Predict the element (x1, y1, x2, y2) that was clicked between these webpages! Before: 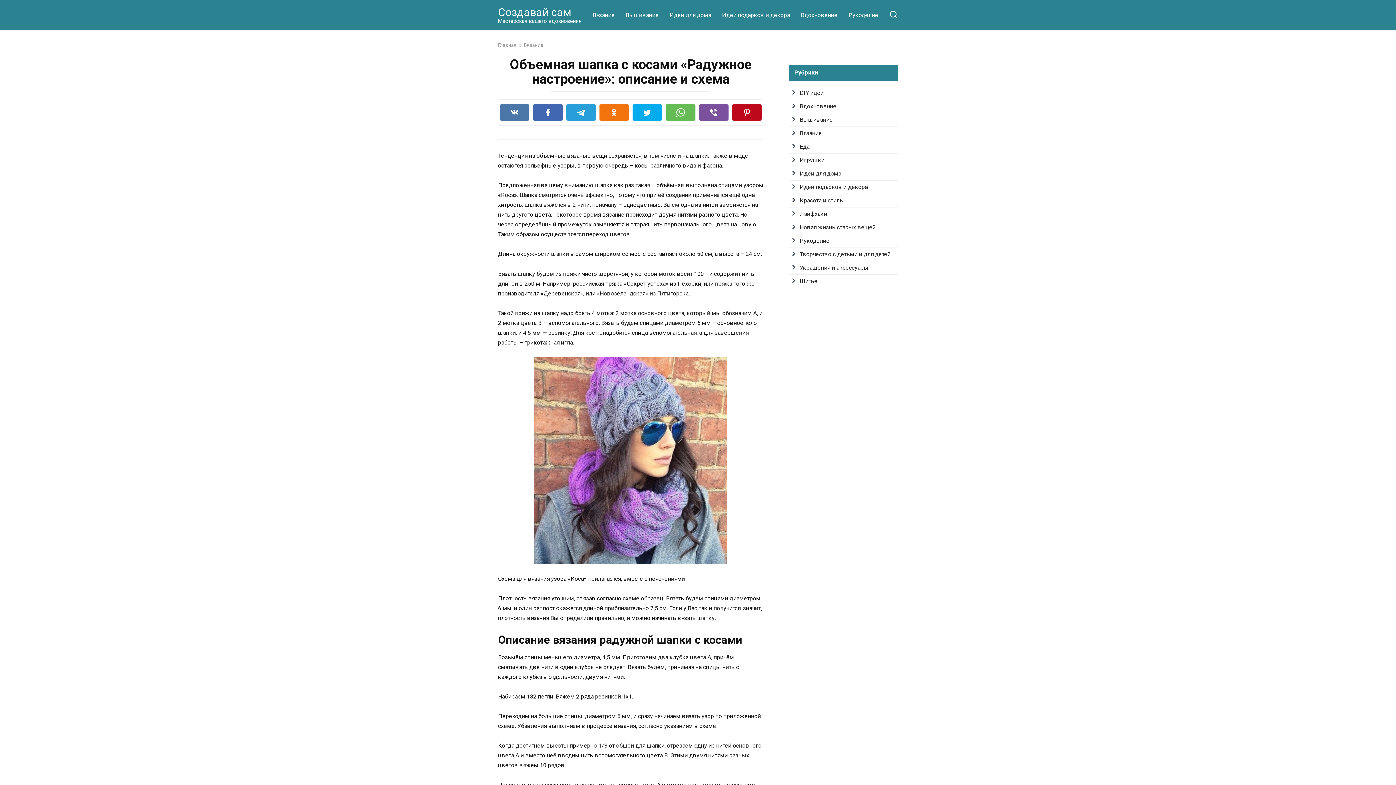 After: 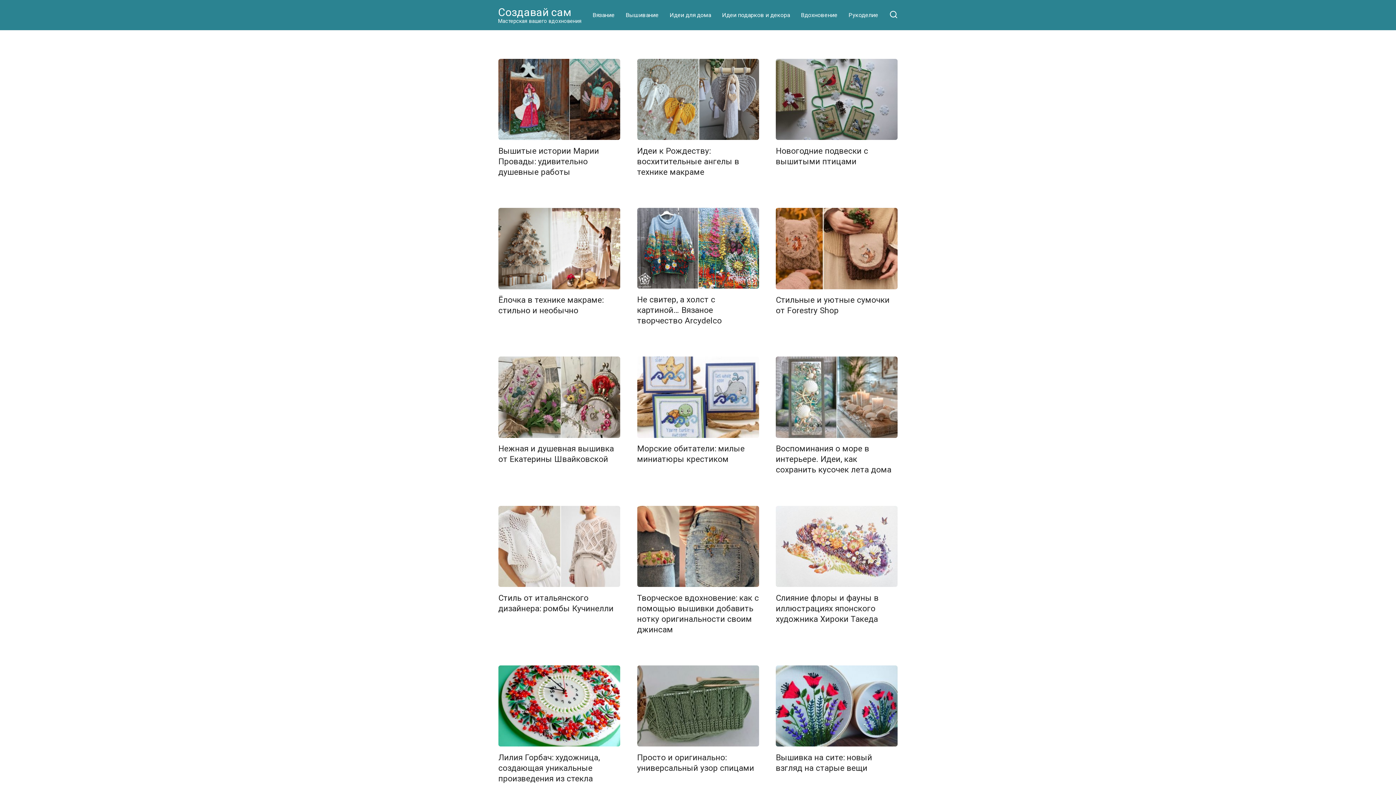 Action: bbox: (498, 42, 516, 48) label: Главная